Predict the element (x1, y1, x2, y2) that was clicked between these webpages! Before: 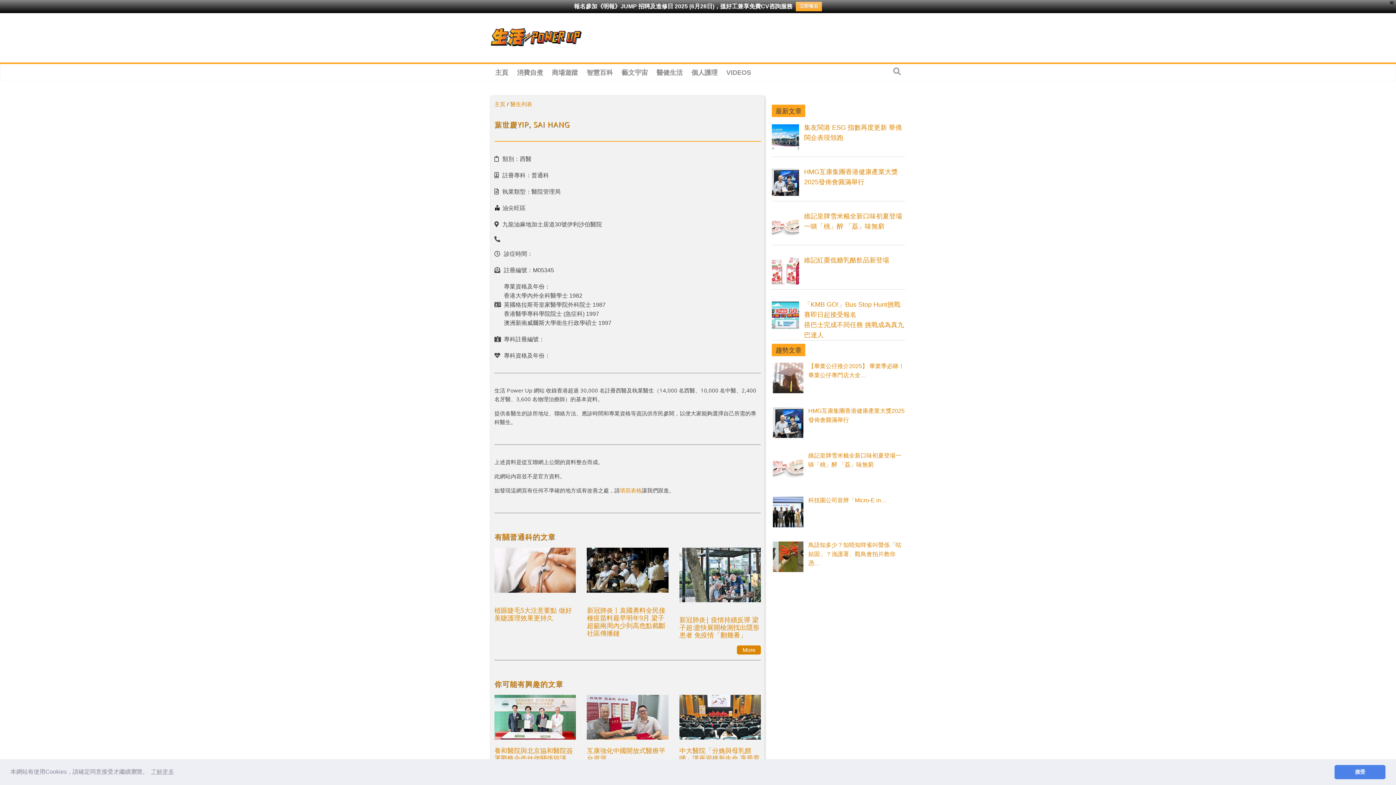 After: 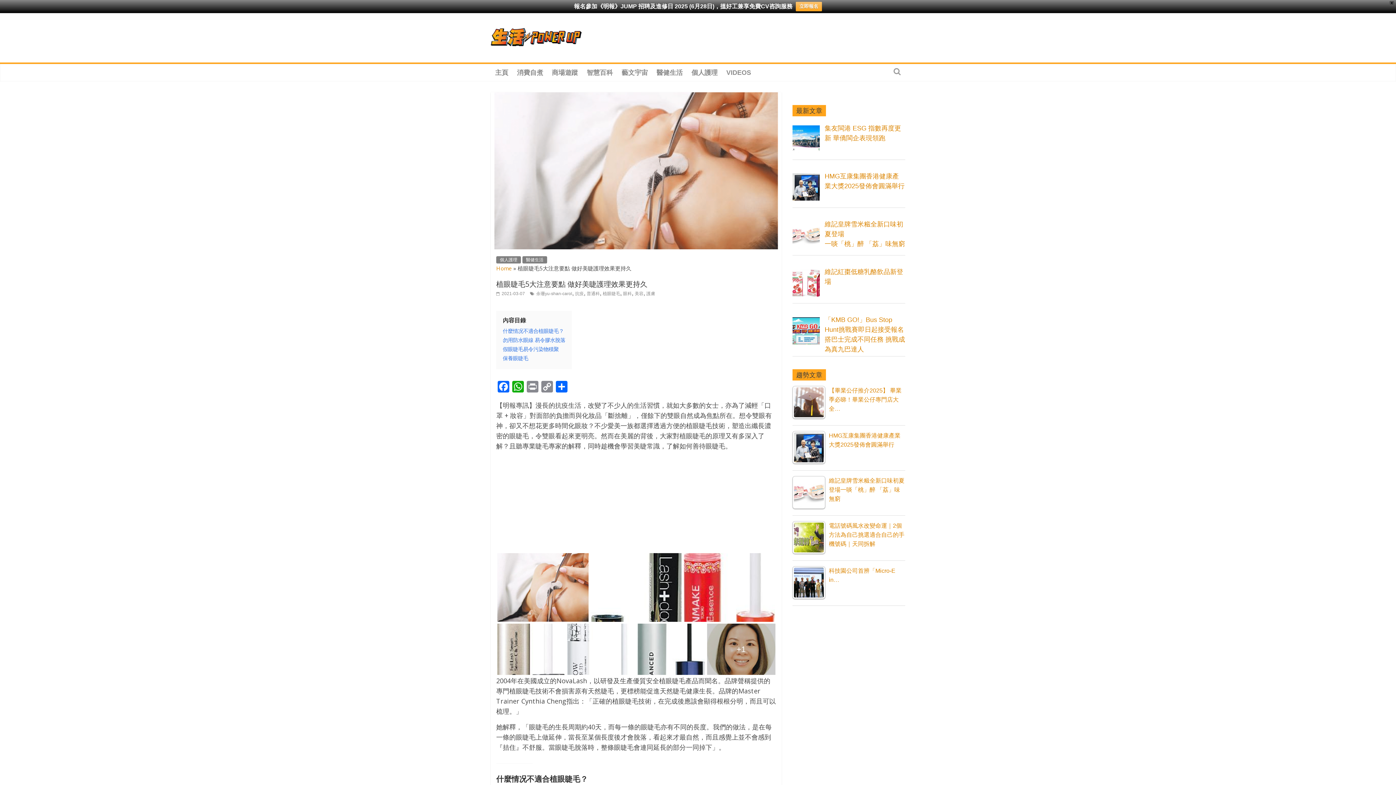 Action: bbox: (494, 547, 576, 599)